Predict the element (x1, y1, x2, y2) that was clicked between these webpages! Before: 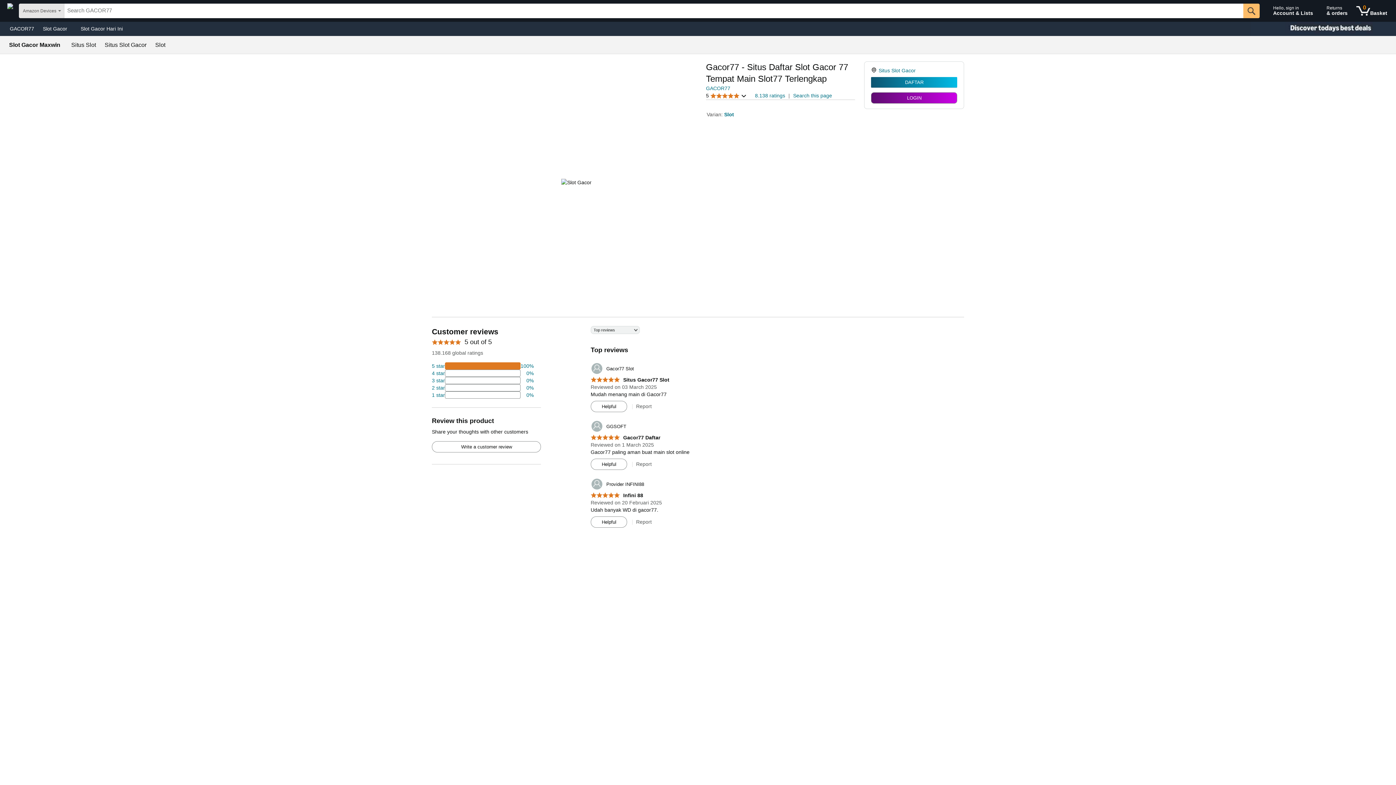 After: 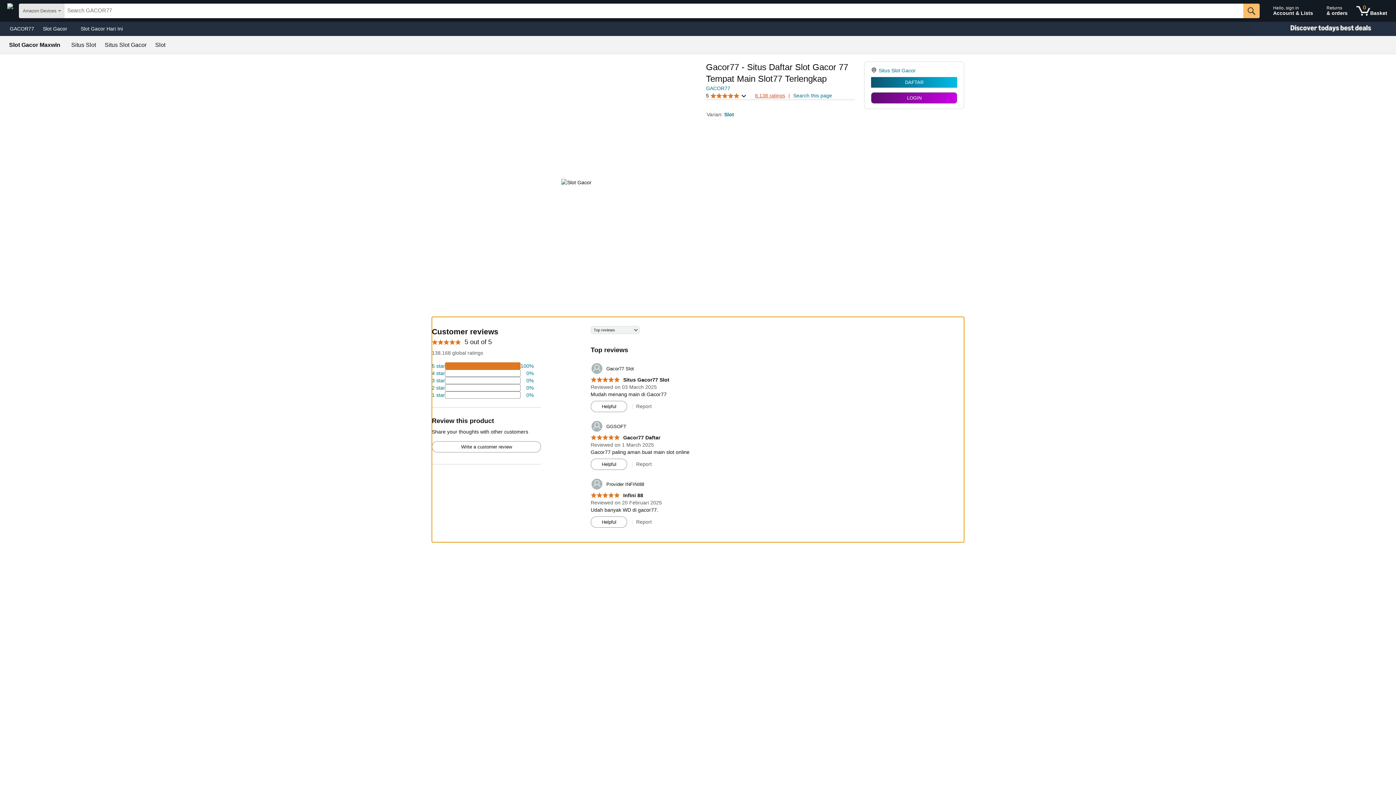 Action: label: 8.138 ratings bbox: (755, 92, 785, 98)